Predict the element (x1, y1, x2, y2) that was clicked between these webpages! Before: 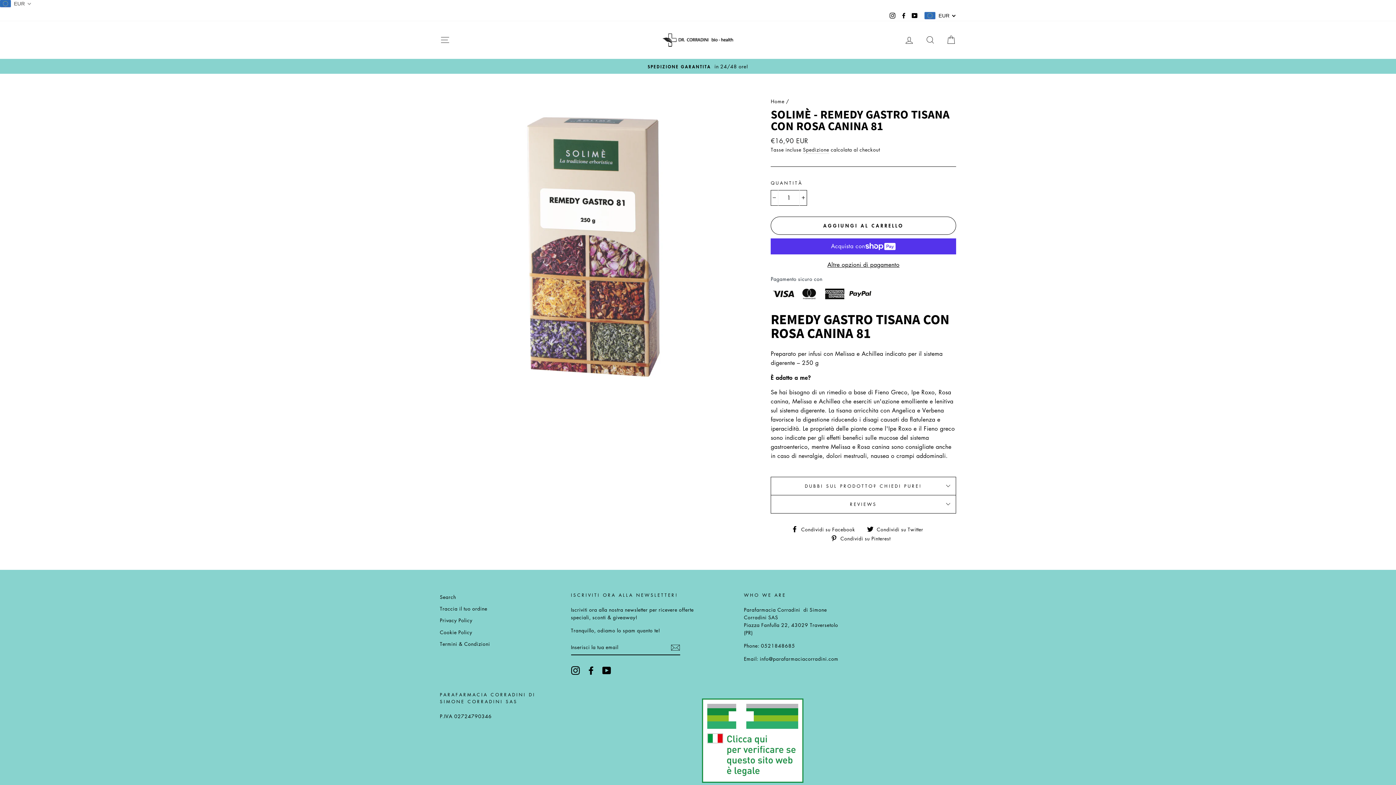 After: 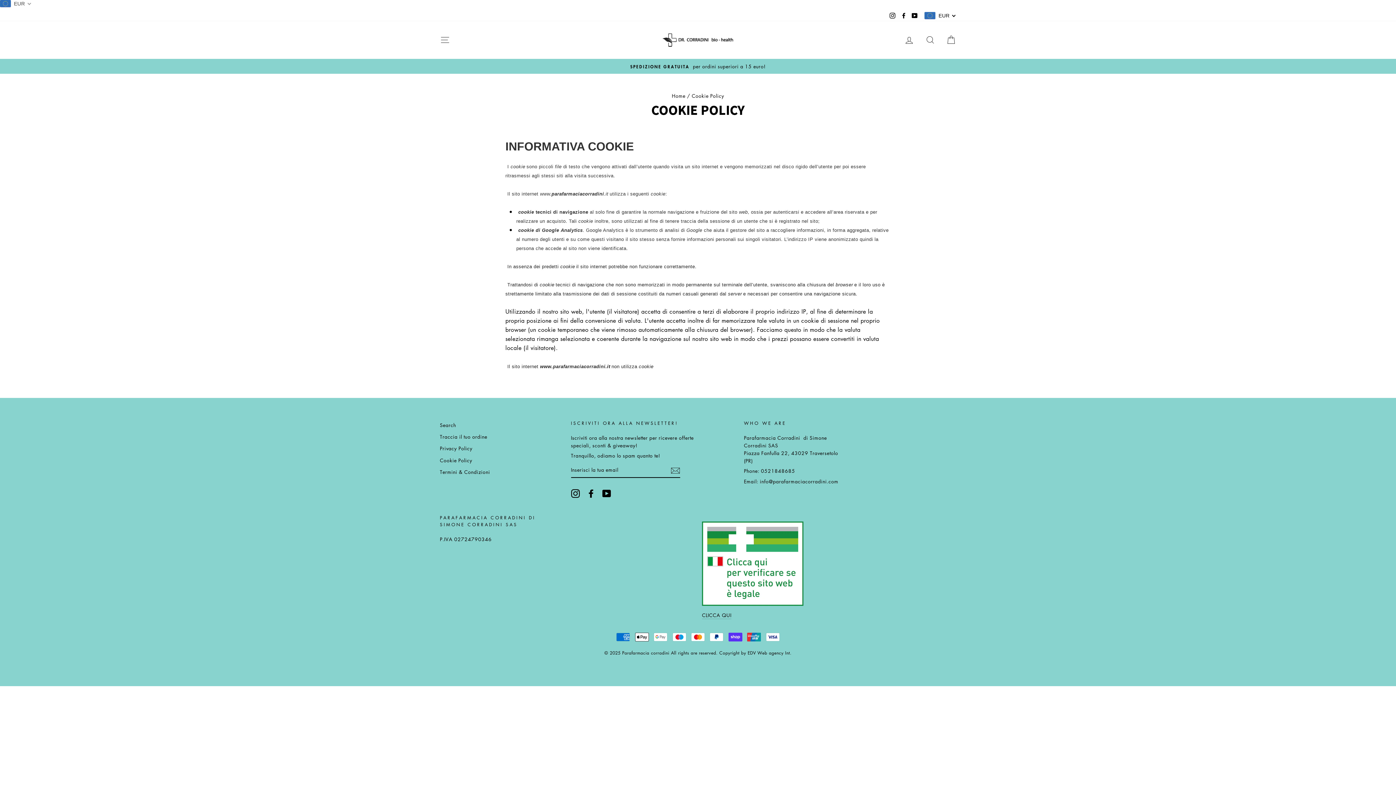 Action: bbox: (440, 594, 472, 605) label: Cookie Policy